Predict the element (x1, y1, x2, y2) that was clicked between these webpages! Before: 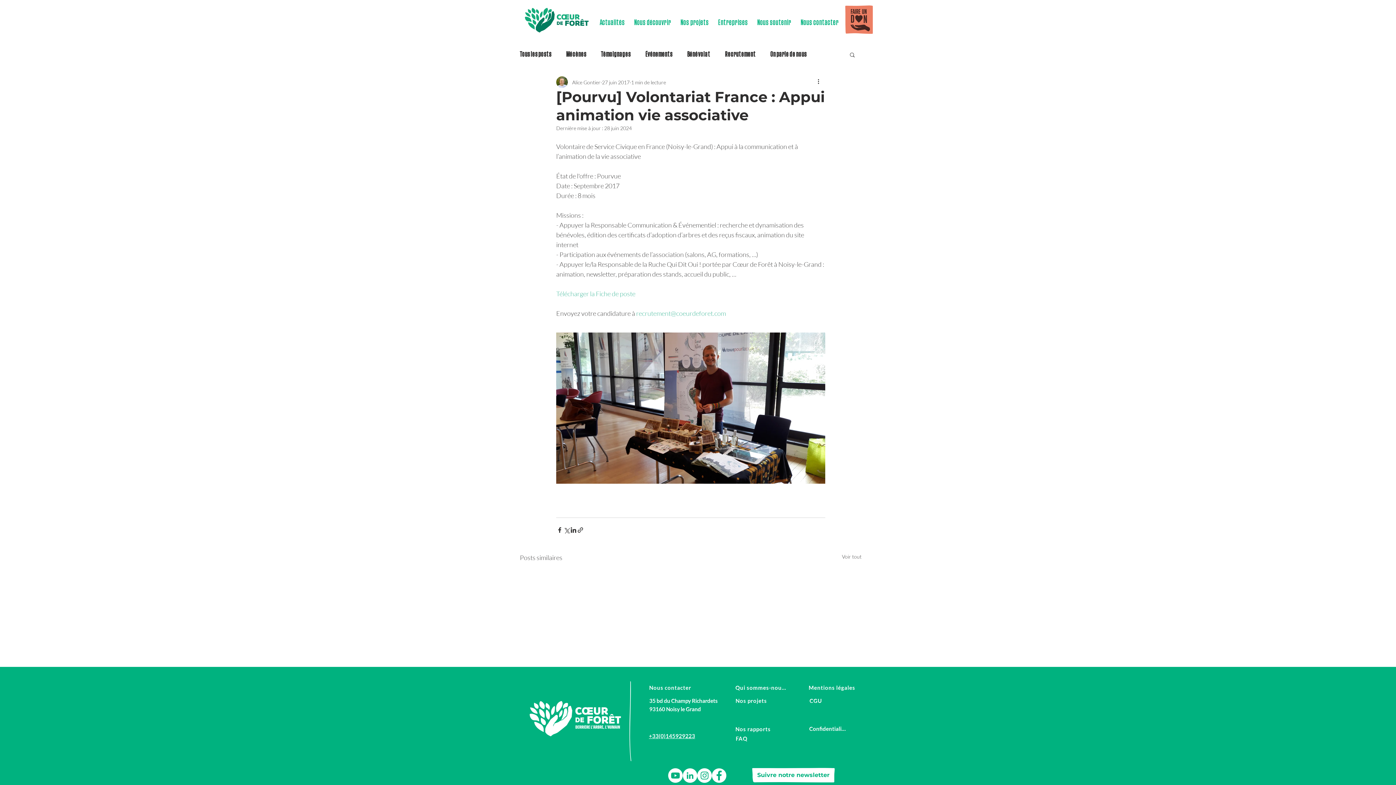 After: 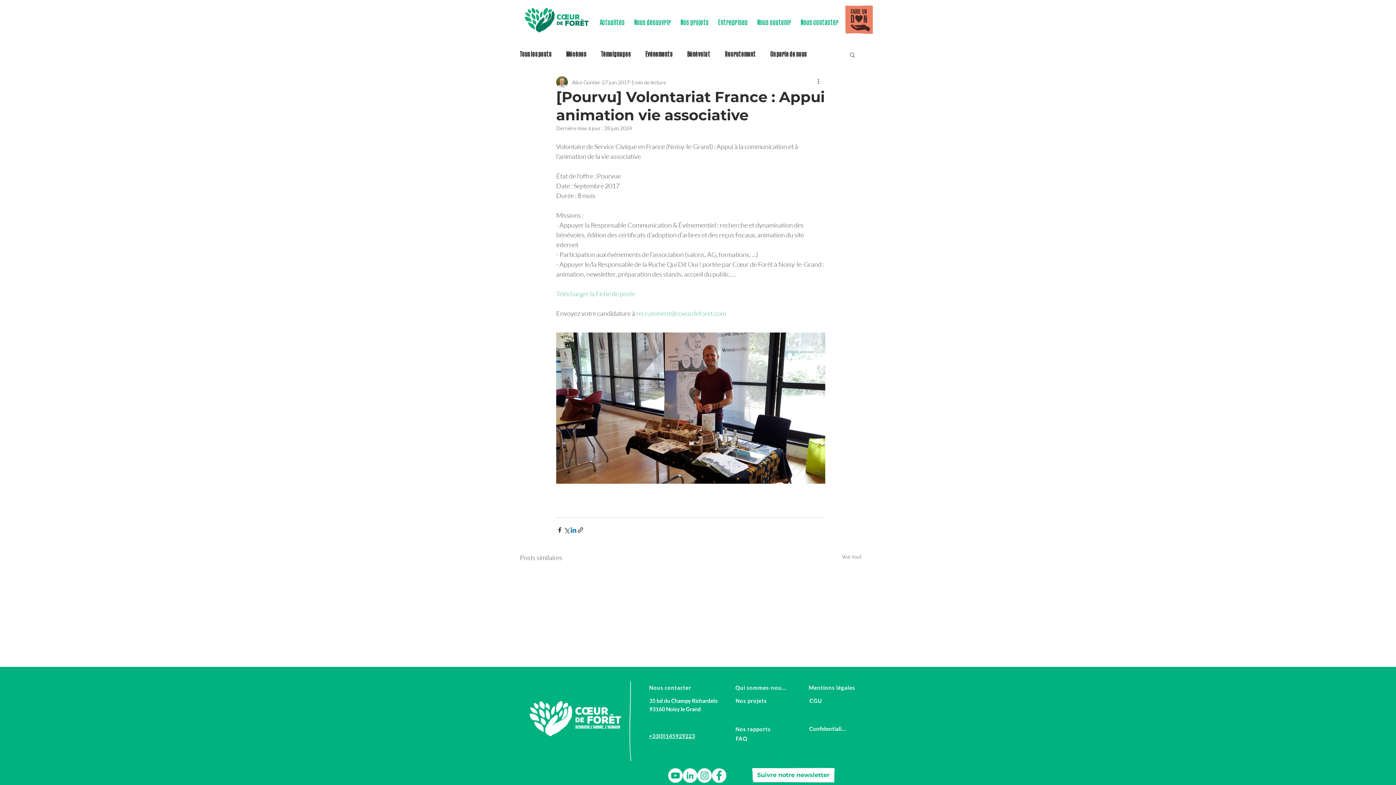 Action: label: Partager via LinkedIn bbox: (570, 526, 577, 533)